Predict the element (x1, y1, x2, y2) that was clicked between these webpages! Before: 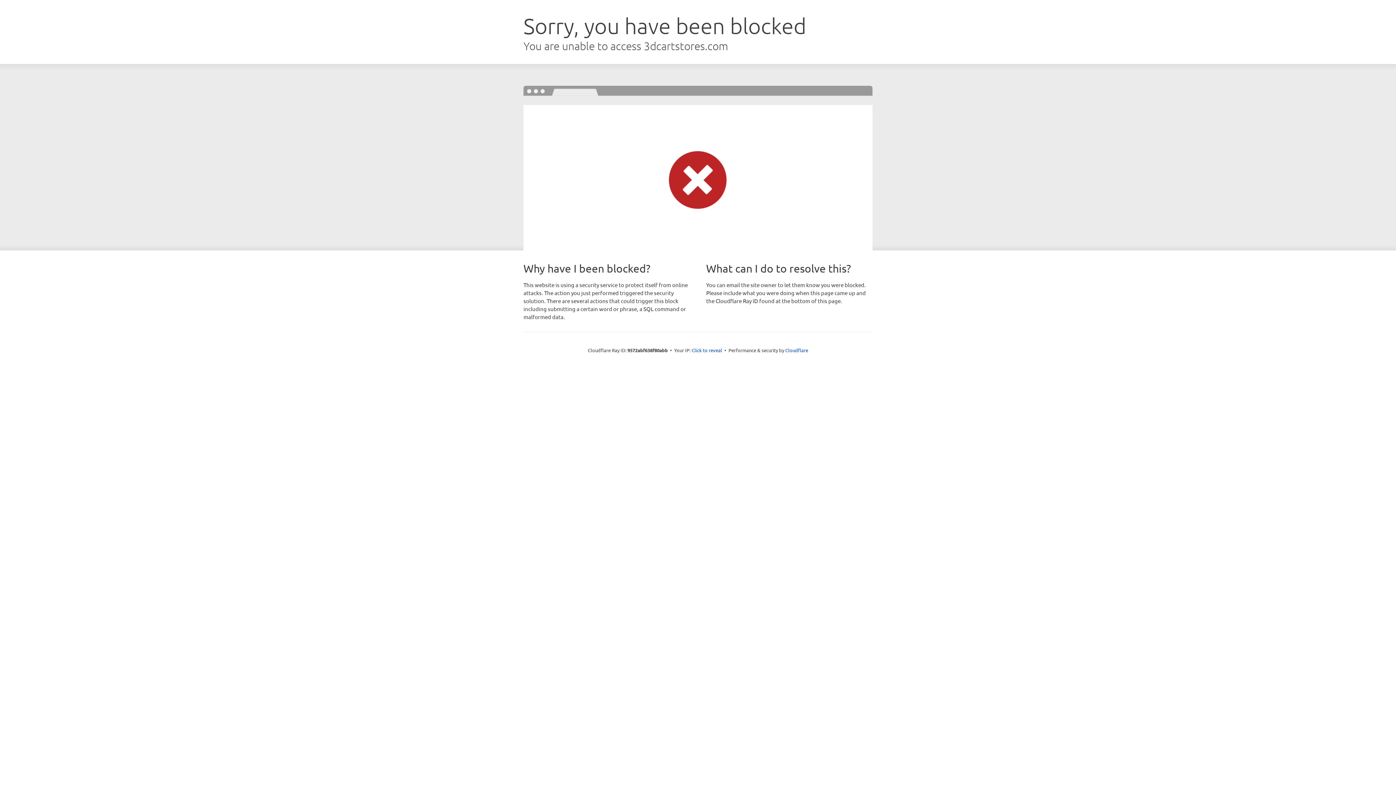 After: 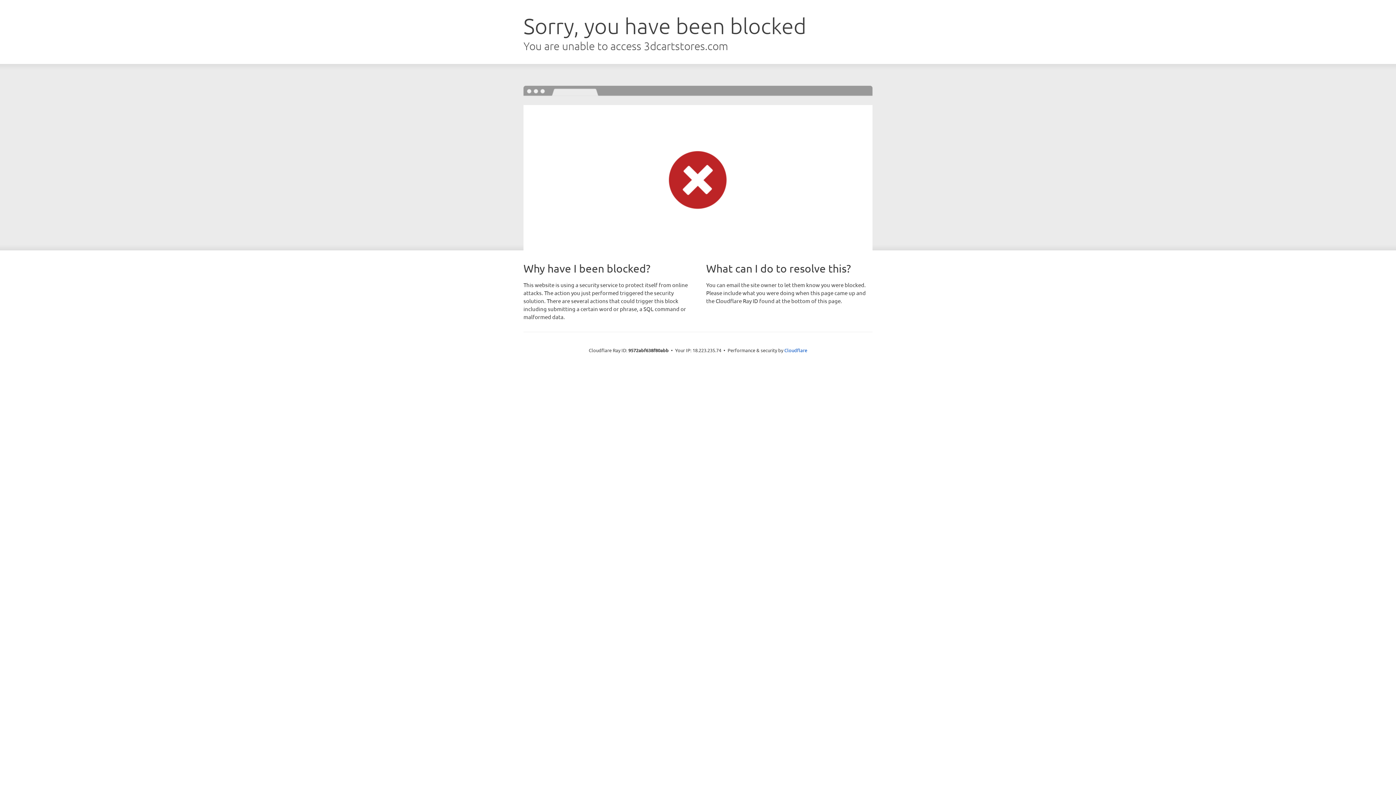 Action: bbox: (691, 346, 722, 353) label: Click to reveal